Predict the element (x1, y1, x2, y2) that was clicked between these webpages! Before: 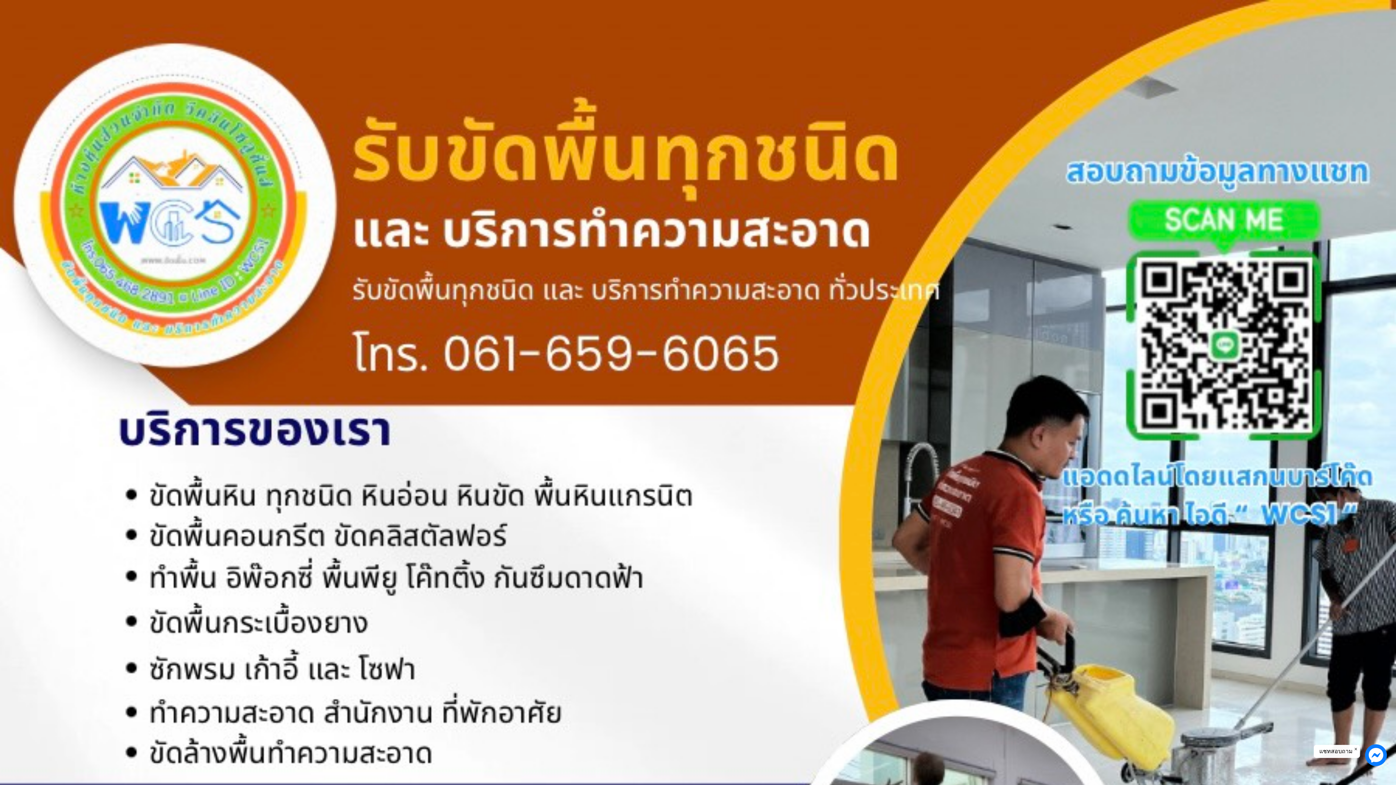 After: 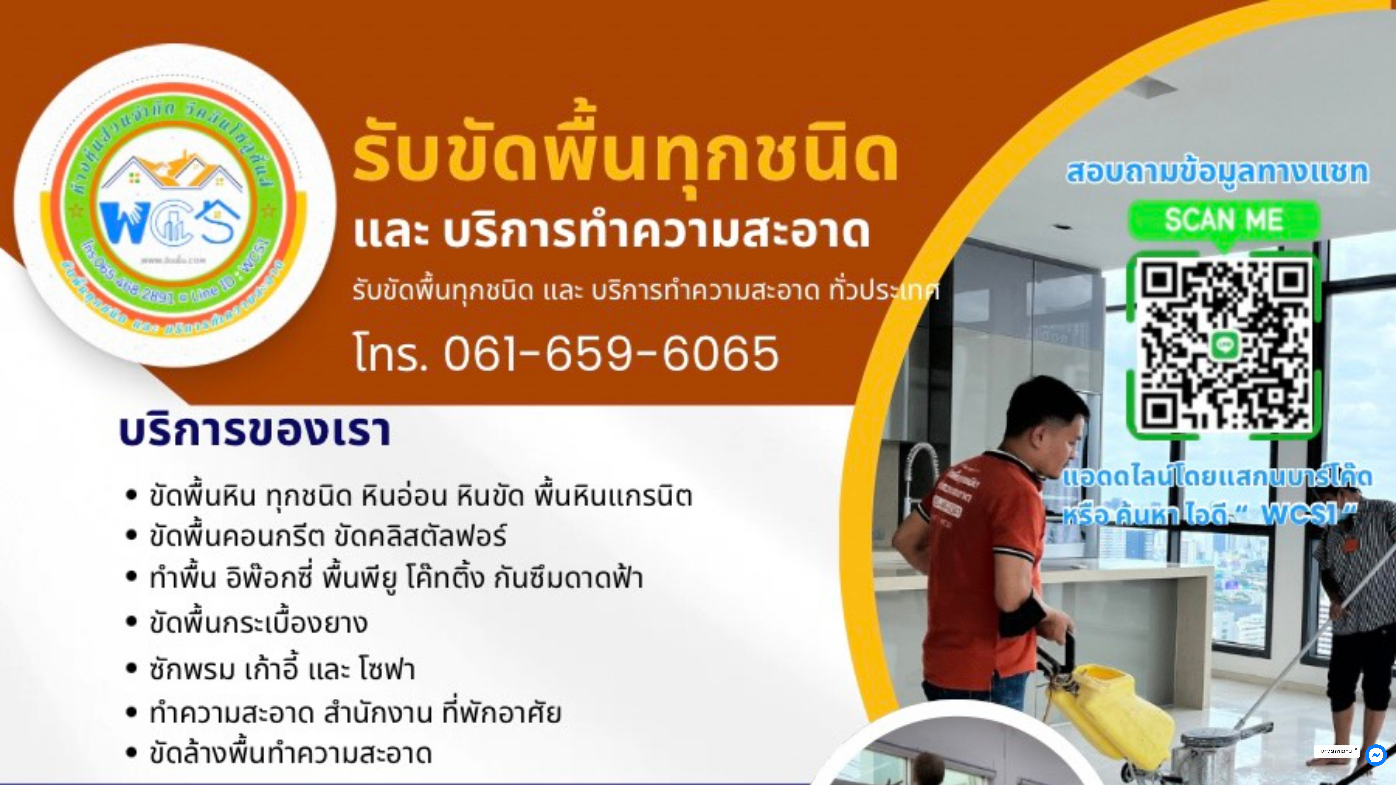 Action: bbox: (1365, 761, 1387, 768)